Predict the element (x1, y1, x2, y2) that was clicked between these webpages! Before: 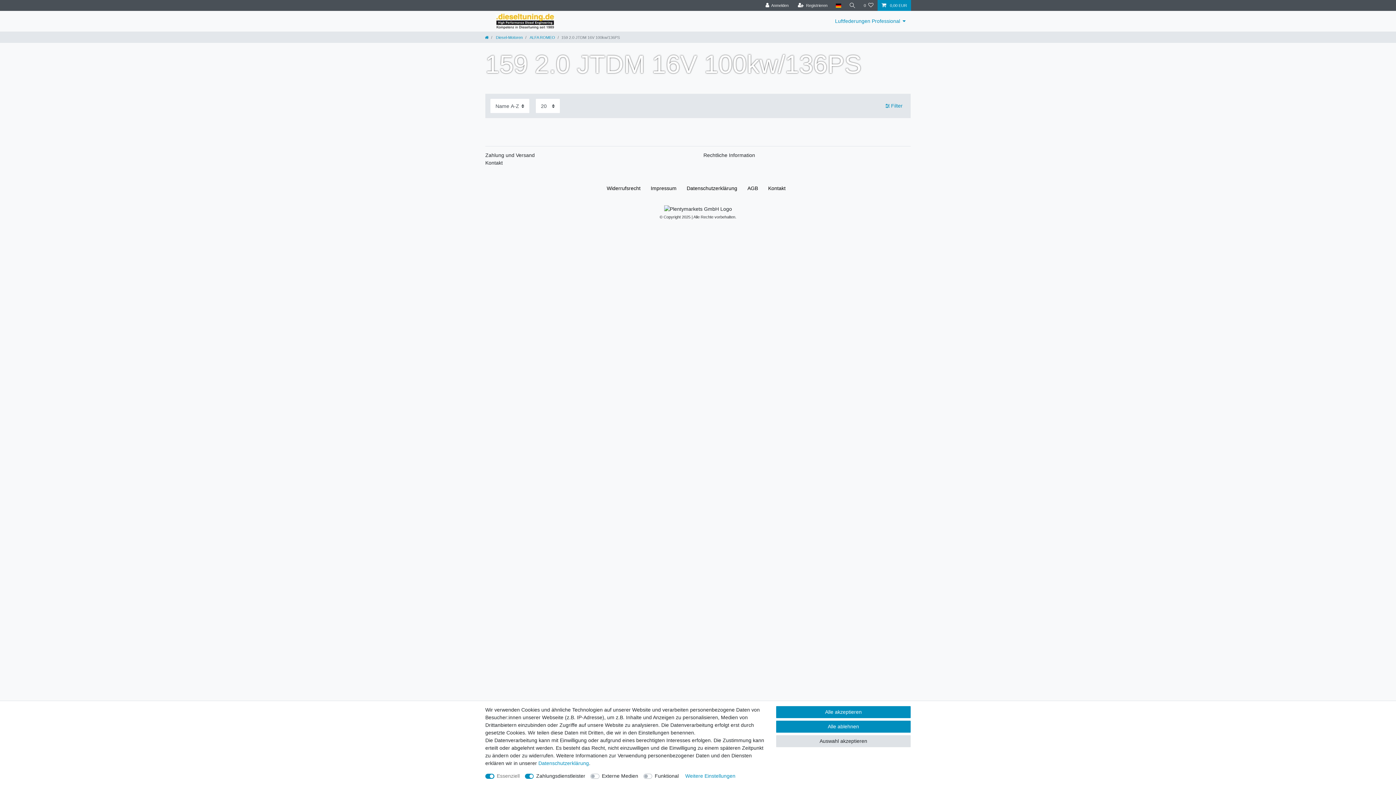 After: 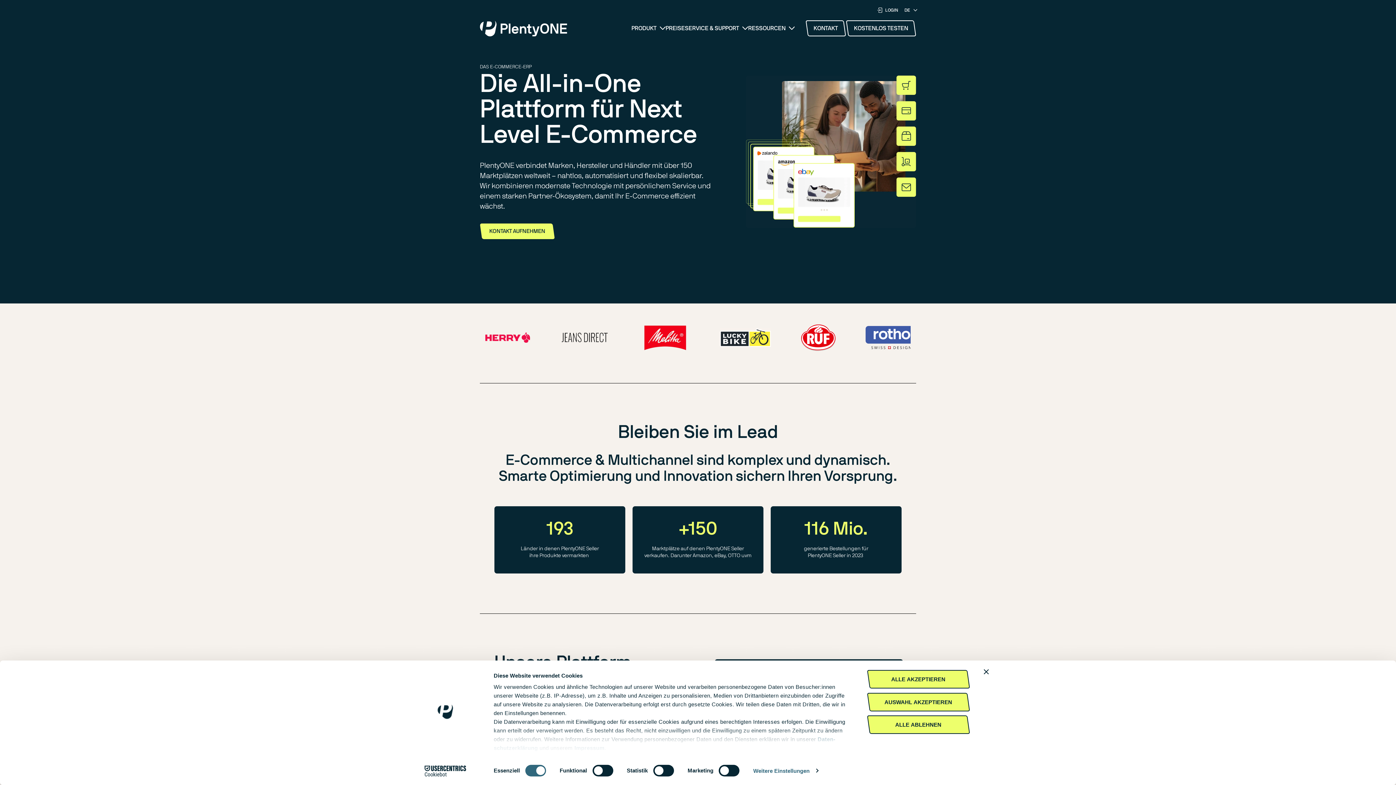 Action: bbox: (664, 205, 732, 211)